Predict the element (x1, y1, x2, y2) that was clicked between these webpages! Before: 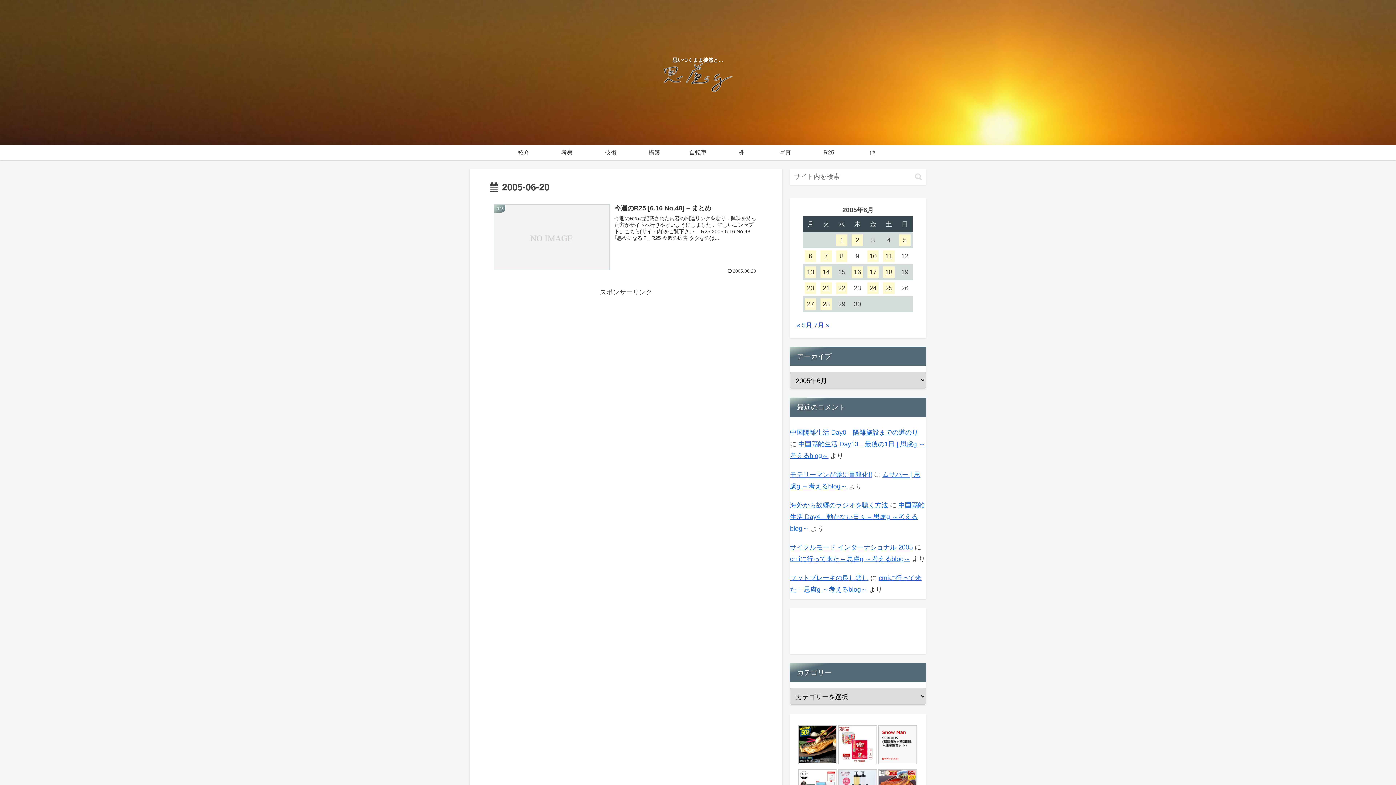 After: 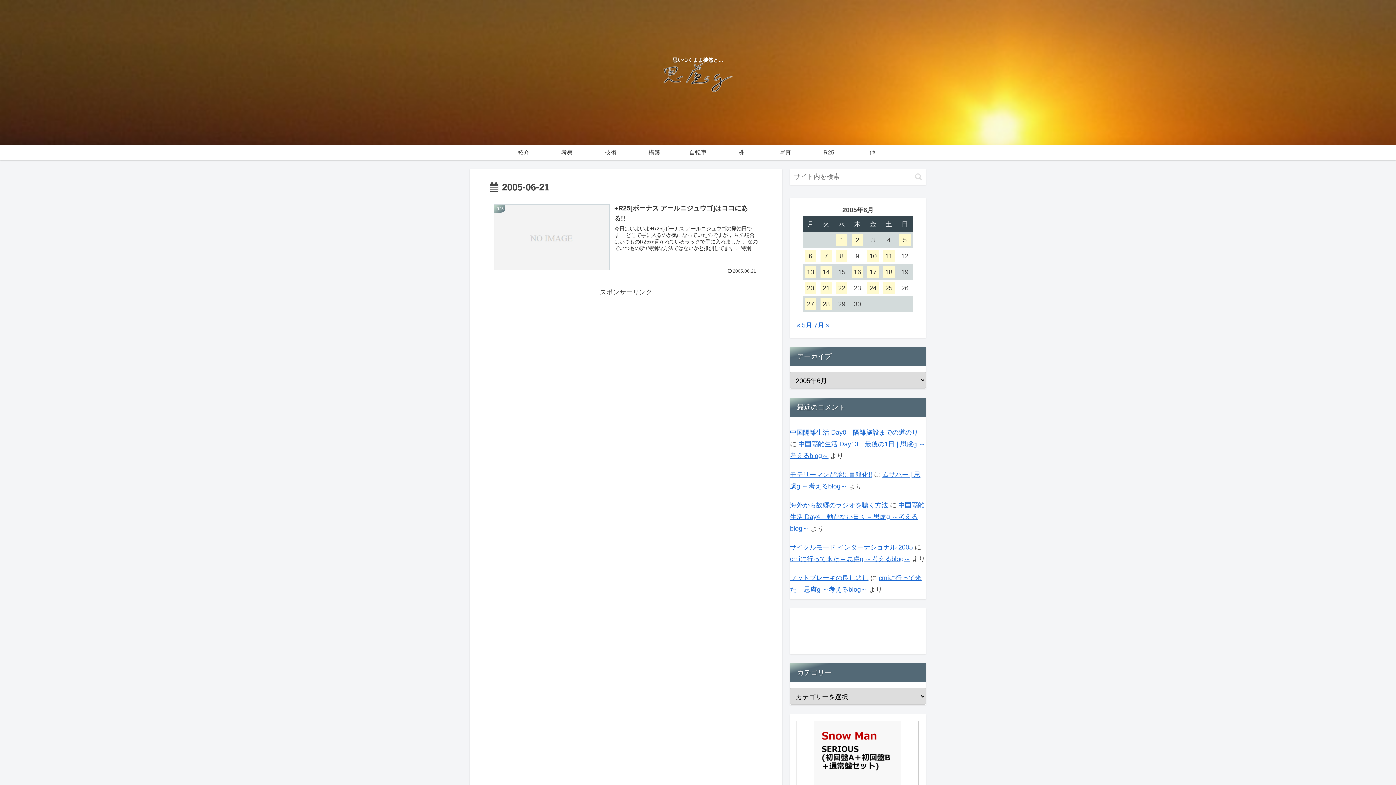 Action: label: 2005年6月21日 に投稿を公開 bbox: (820, 282, 832, 294)